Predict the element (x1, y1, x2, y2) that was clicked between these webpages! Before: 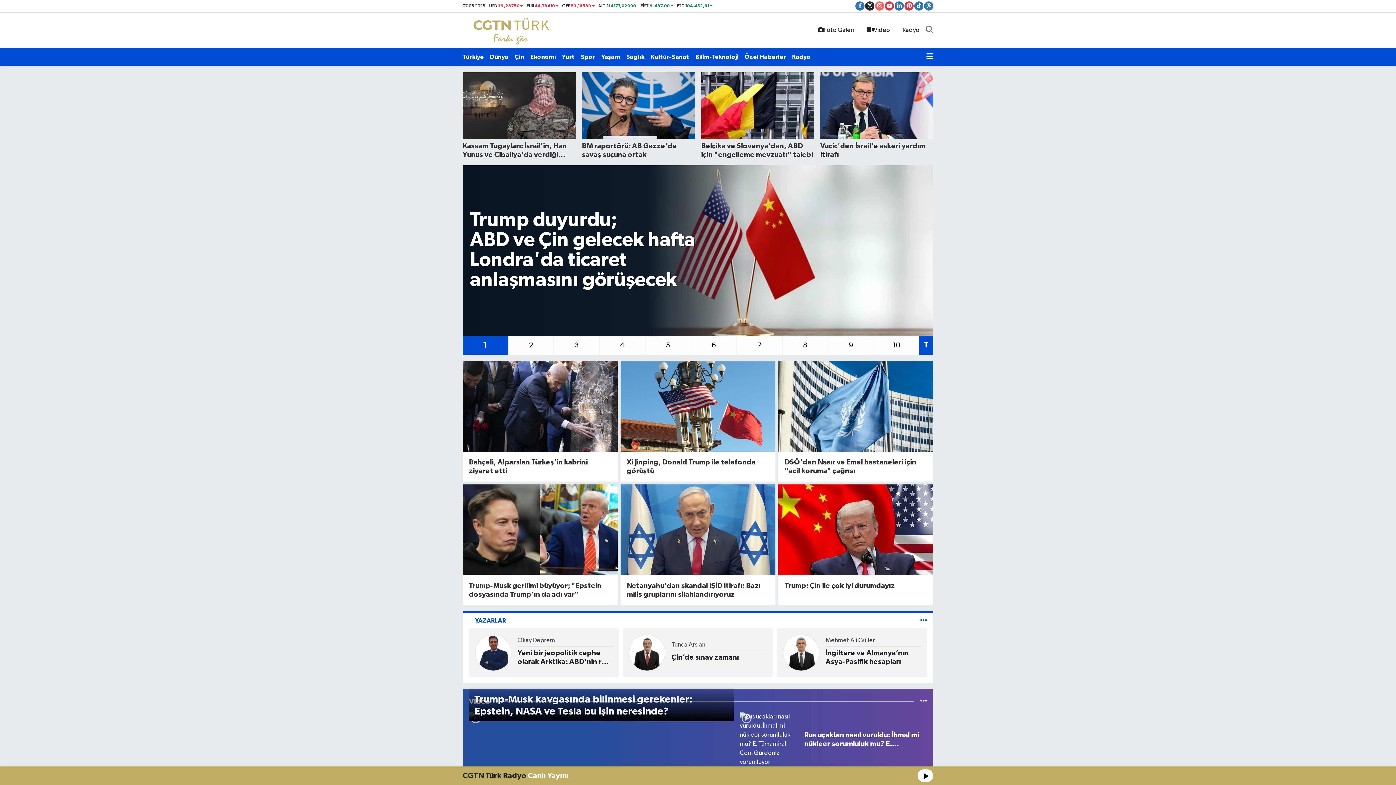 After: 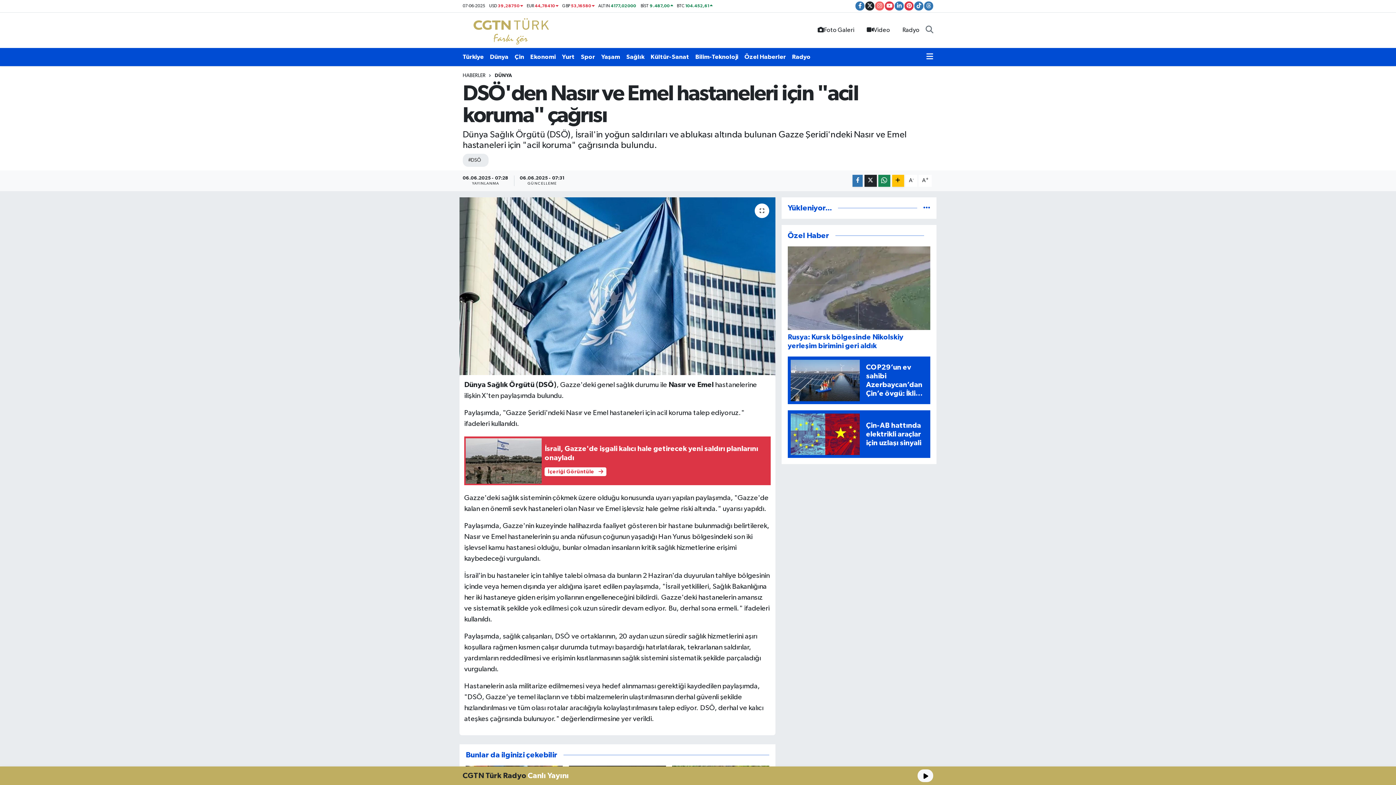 Action: bbox: (778, 361, 933, 451)